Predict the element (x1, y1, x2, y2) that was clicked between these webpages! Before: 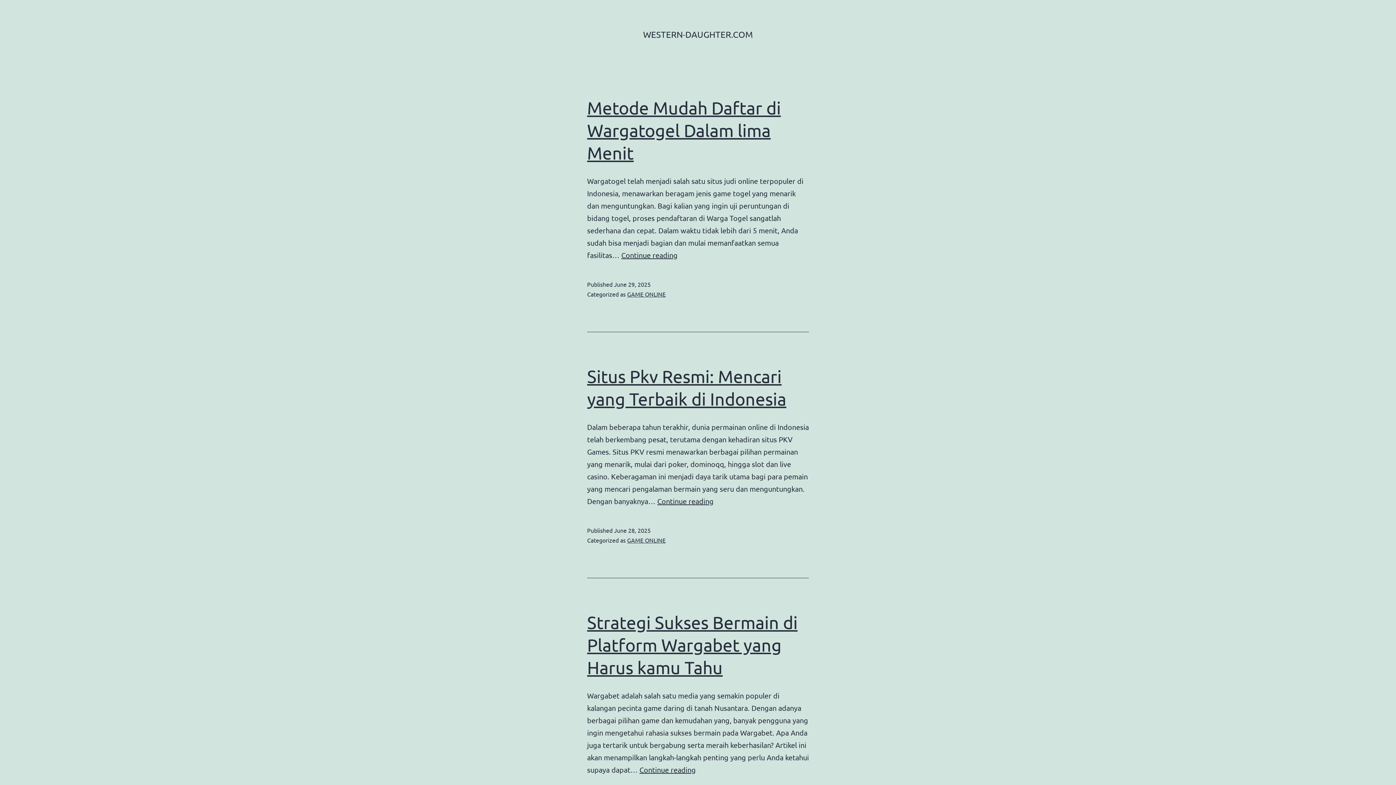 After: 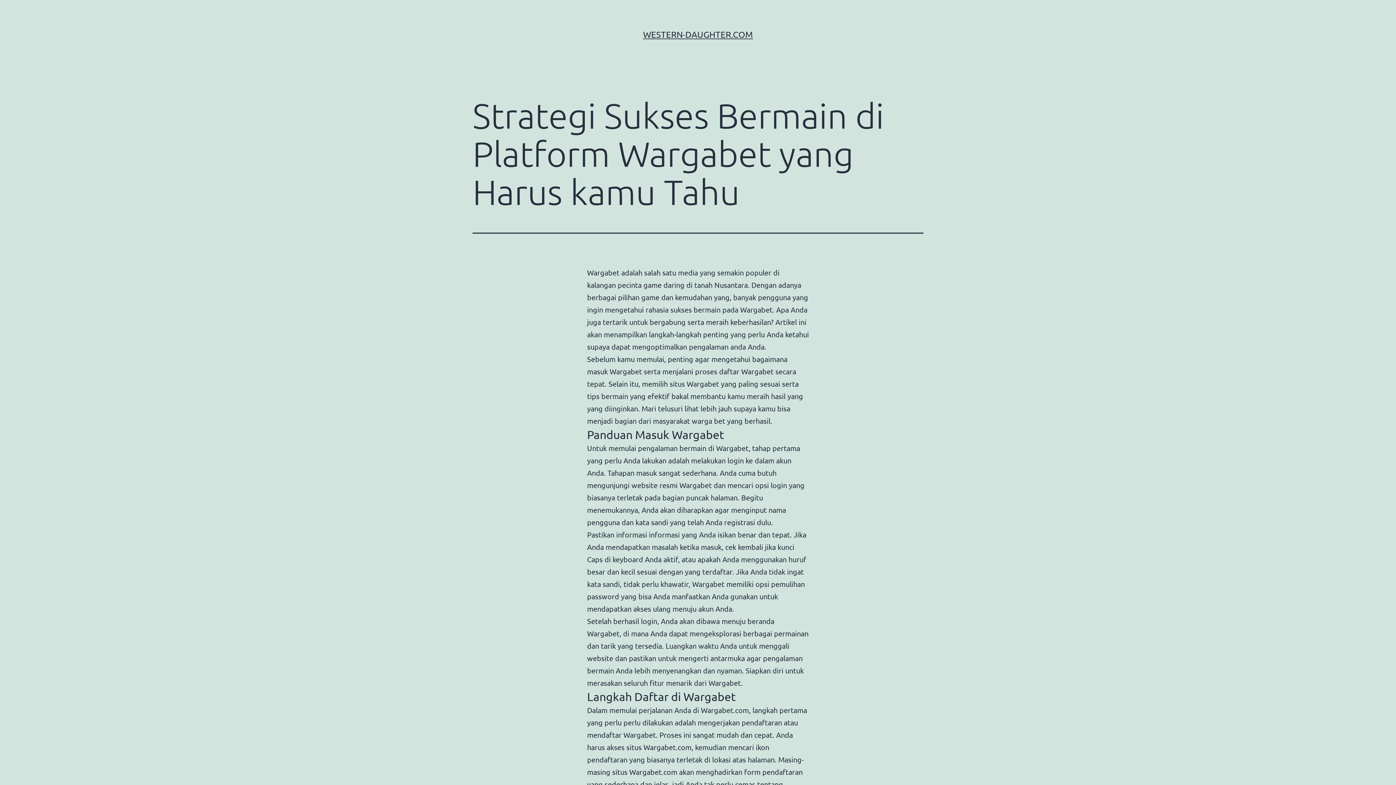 Action: bbox: (587, 612, 797, 677) label: Strategi Sukses Bermain di Platform Wargabet yang Harus kamu Tahu